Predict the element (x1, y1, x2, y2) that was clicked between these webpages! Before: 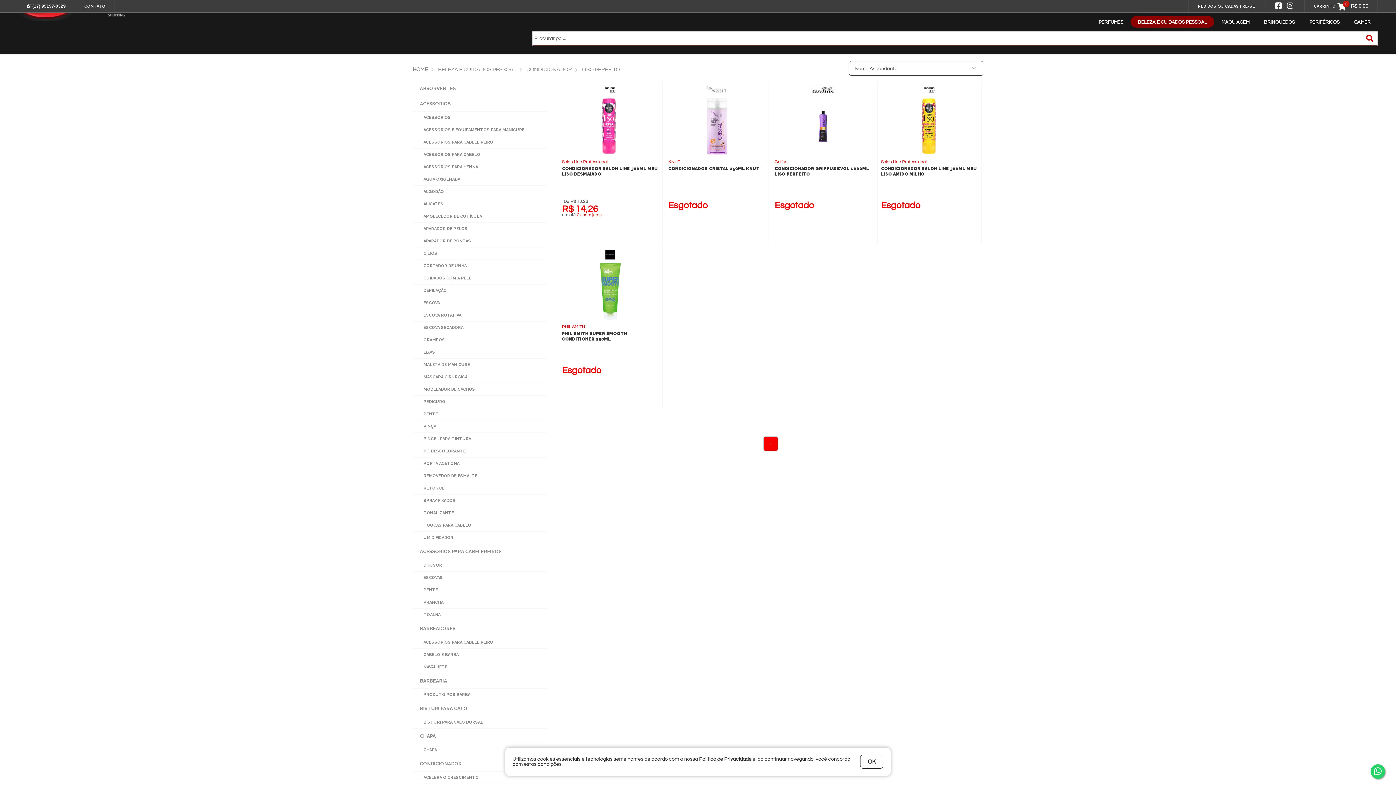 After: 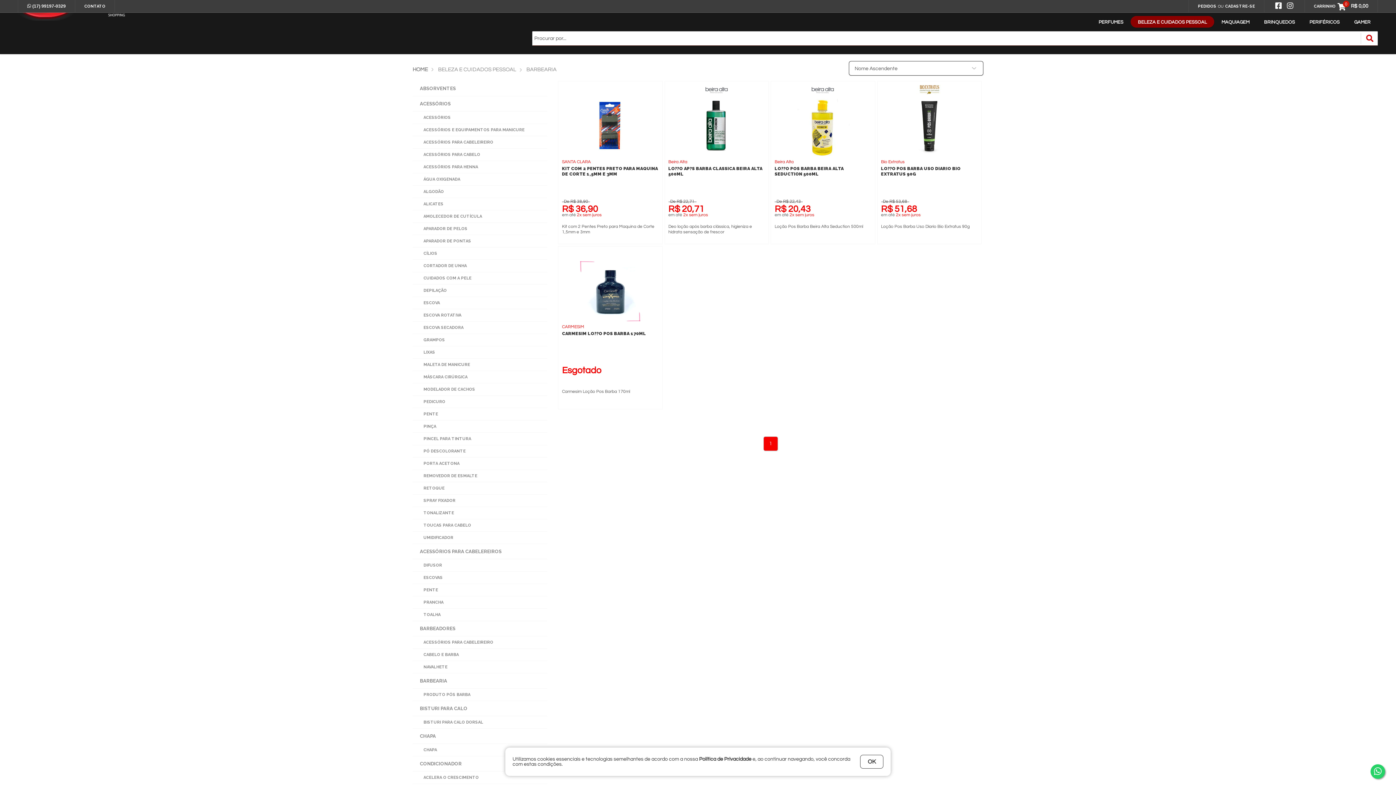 Action: bbox: (412, 673, 547, 689) label: BARBEARIA